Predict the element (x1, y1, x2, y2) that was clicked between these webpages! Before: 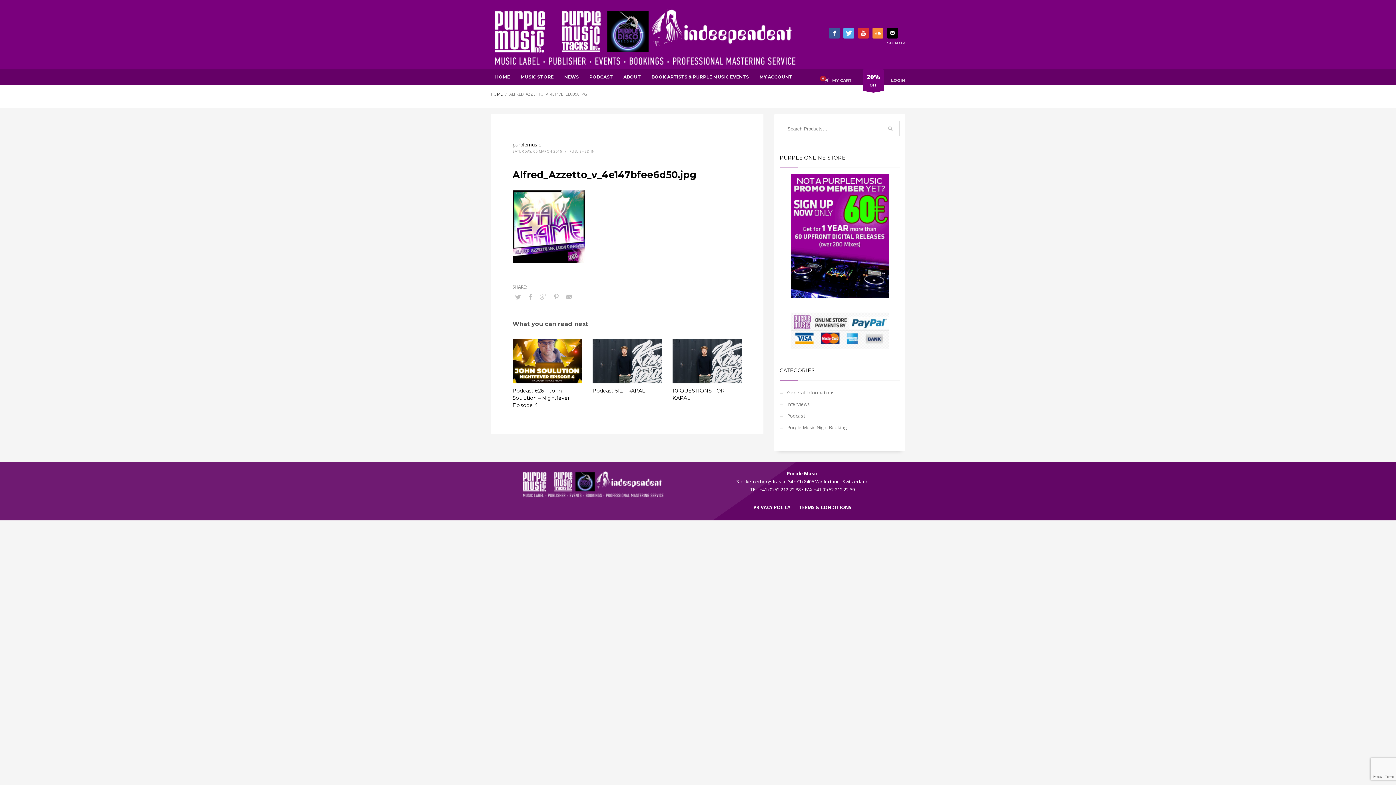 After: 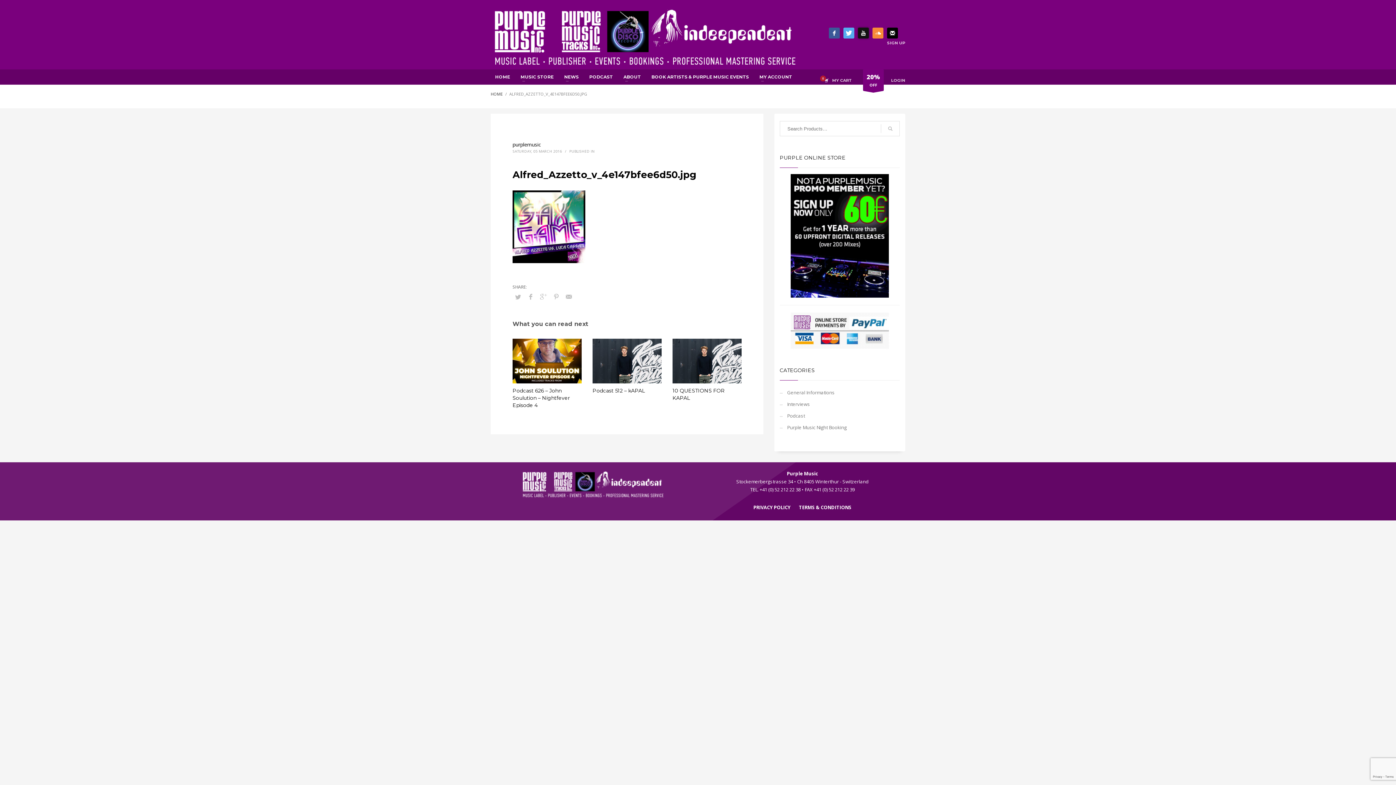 Action: bbox: (858, 27, 869, 38)